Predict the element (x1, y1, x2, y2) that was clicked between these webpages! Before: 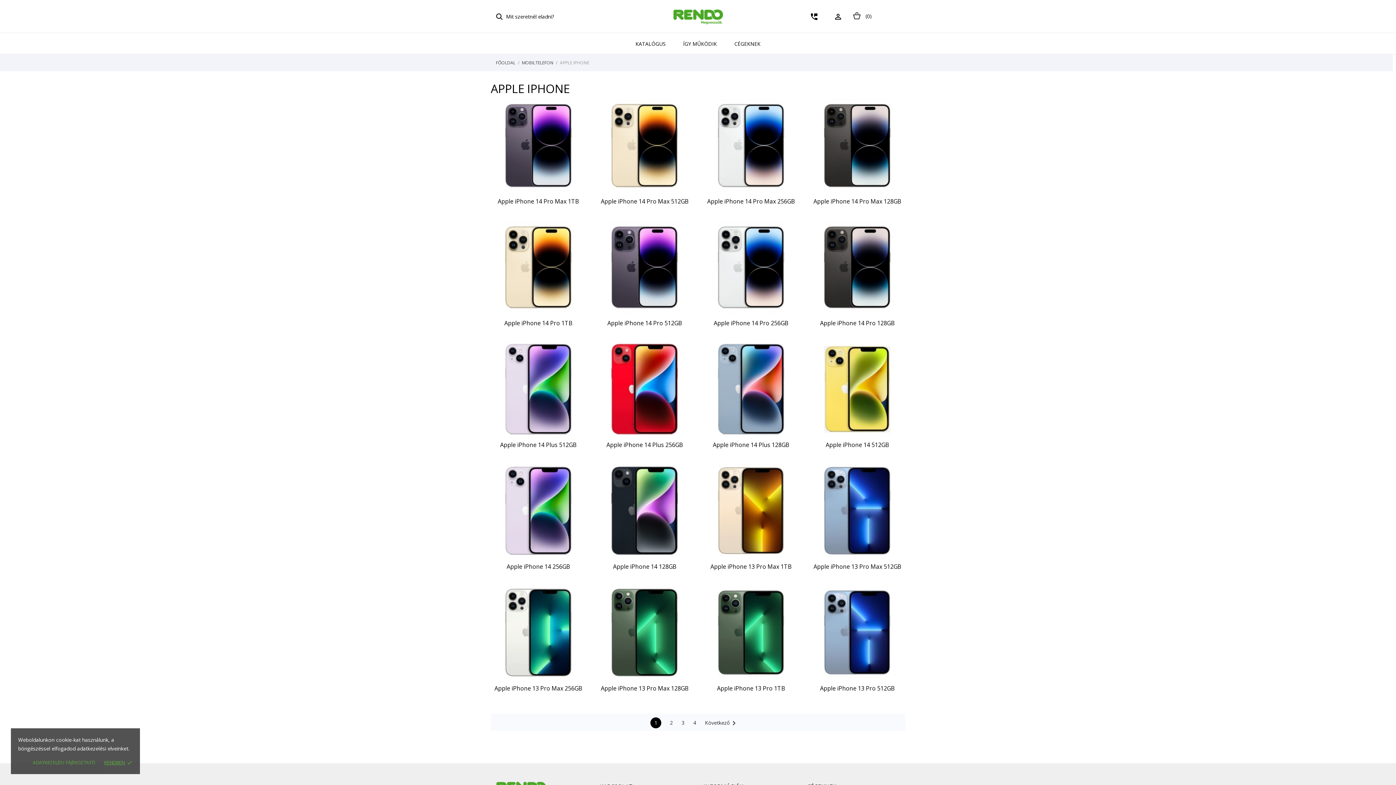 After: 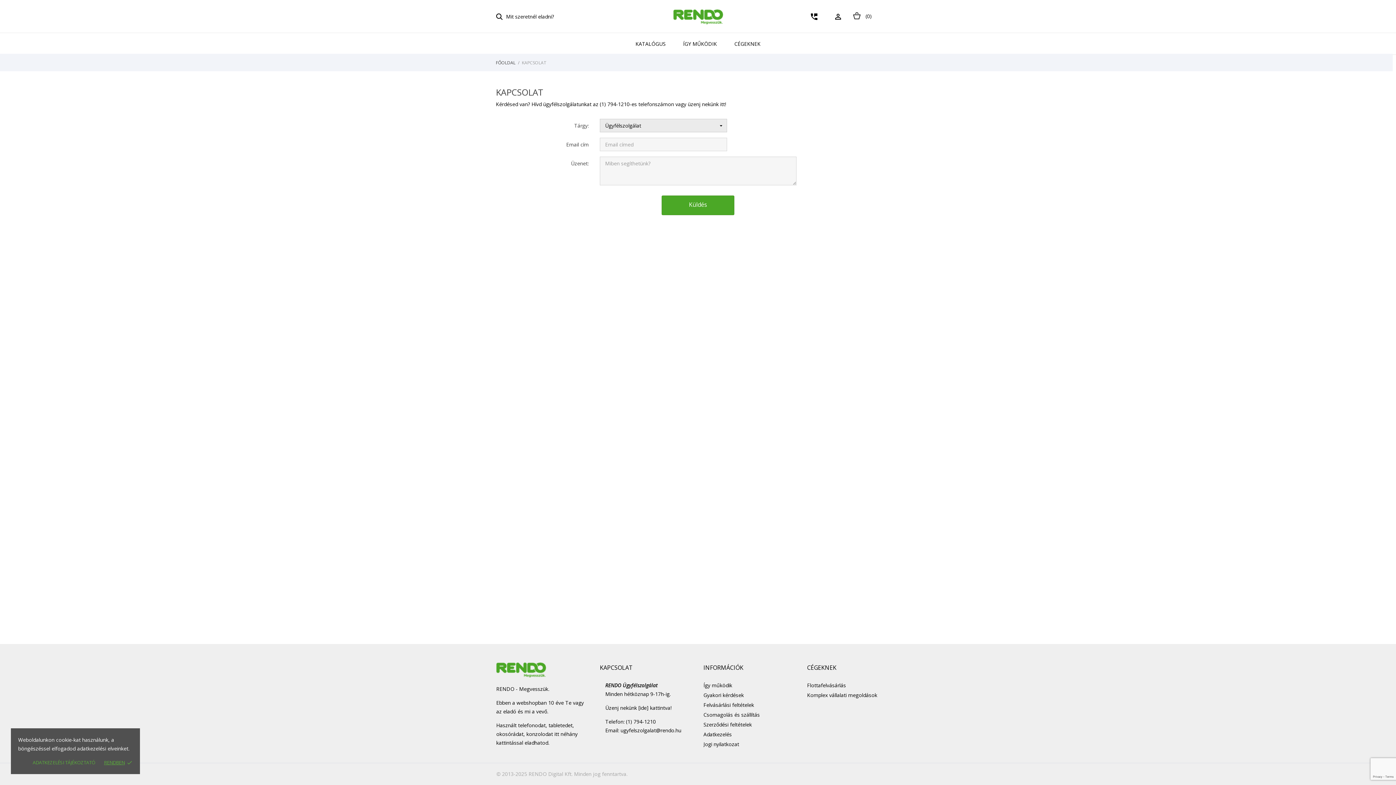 Action: bbox: (810, 12, 818, 19) label: perm_phone_msg